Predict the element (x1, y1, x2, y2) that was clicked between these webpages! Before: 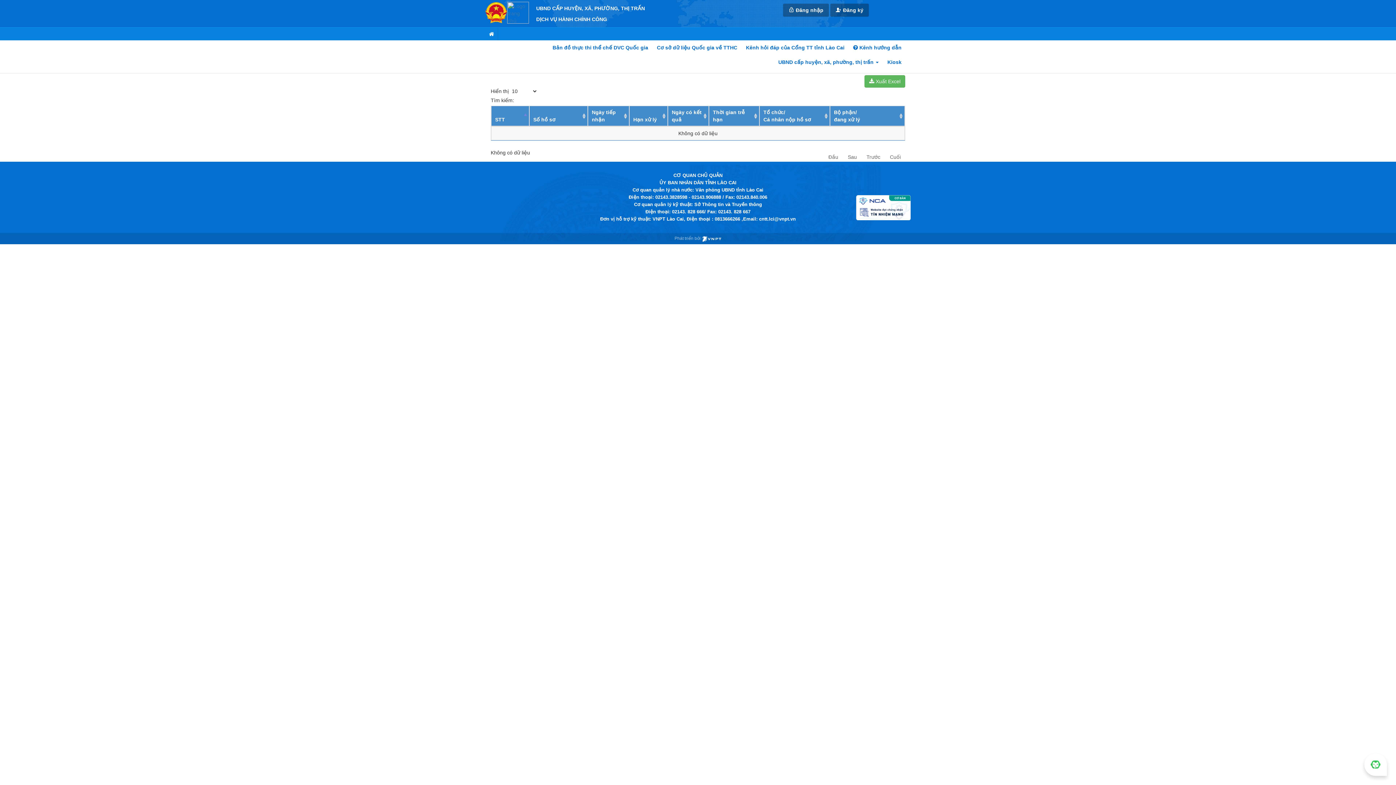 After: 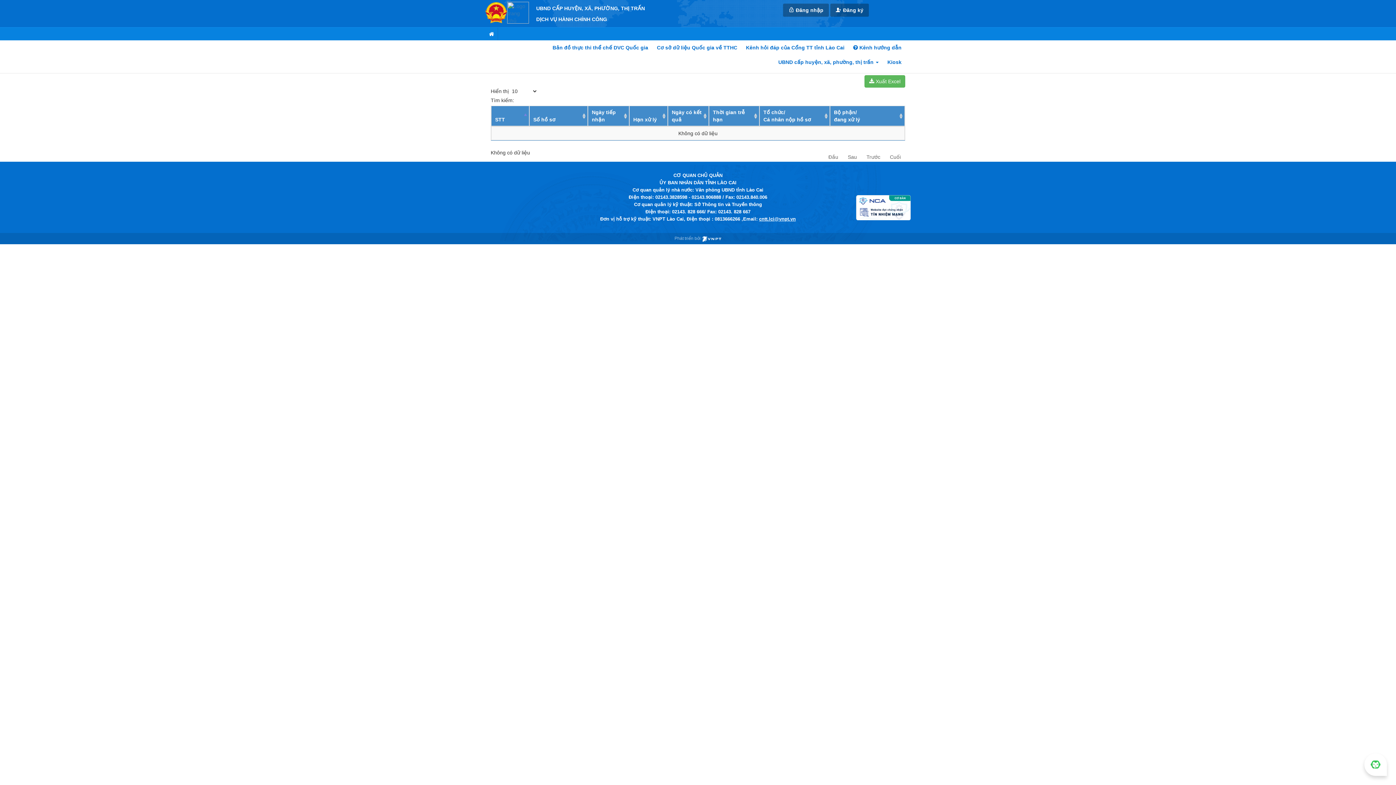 Action: label: cntt.lci@vnpt.vn bbox: (759, 216, 796, 221)